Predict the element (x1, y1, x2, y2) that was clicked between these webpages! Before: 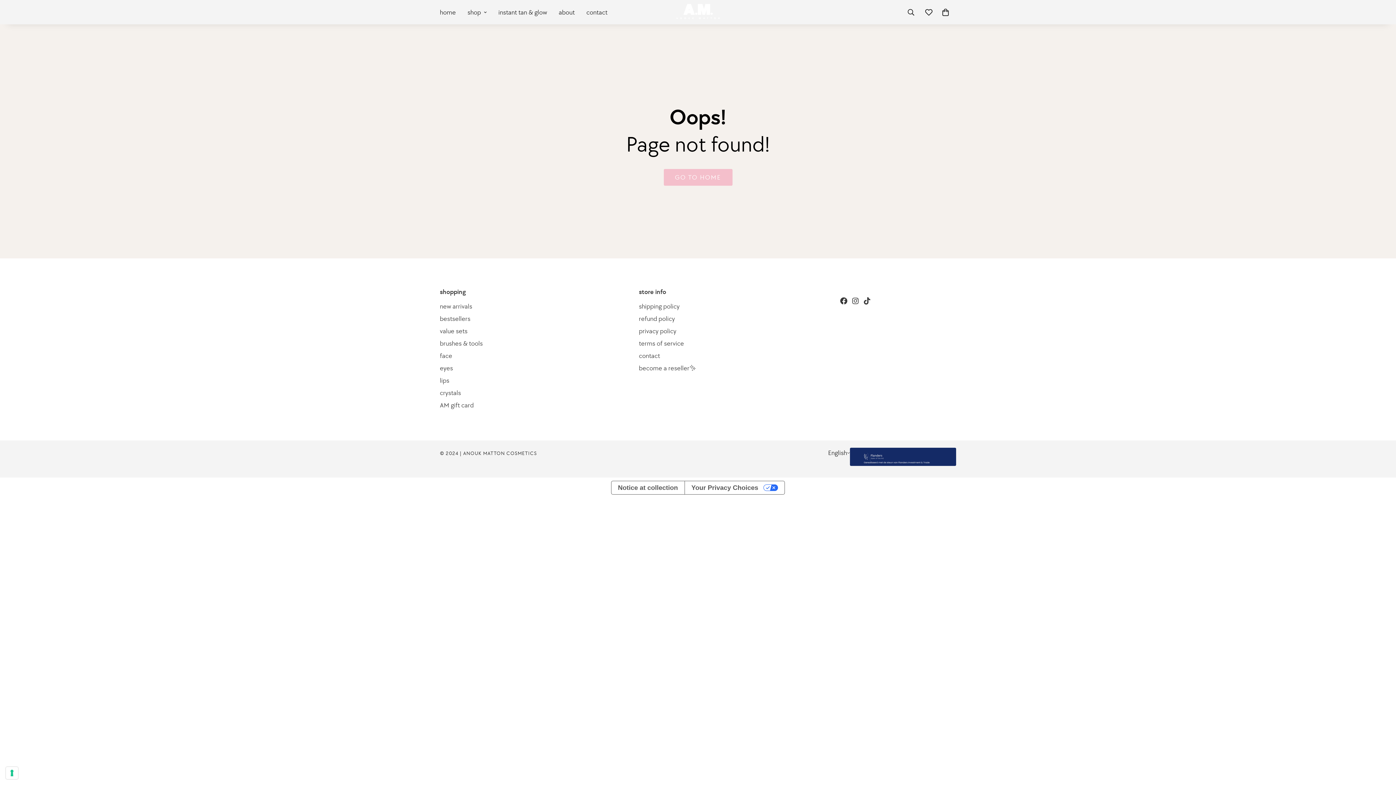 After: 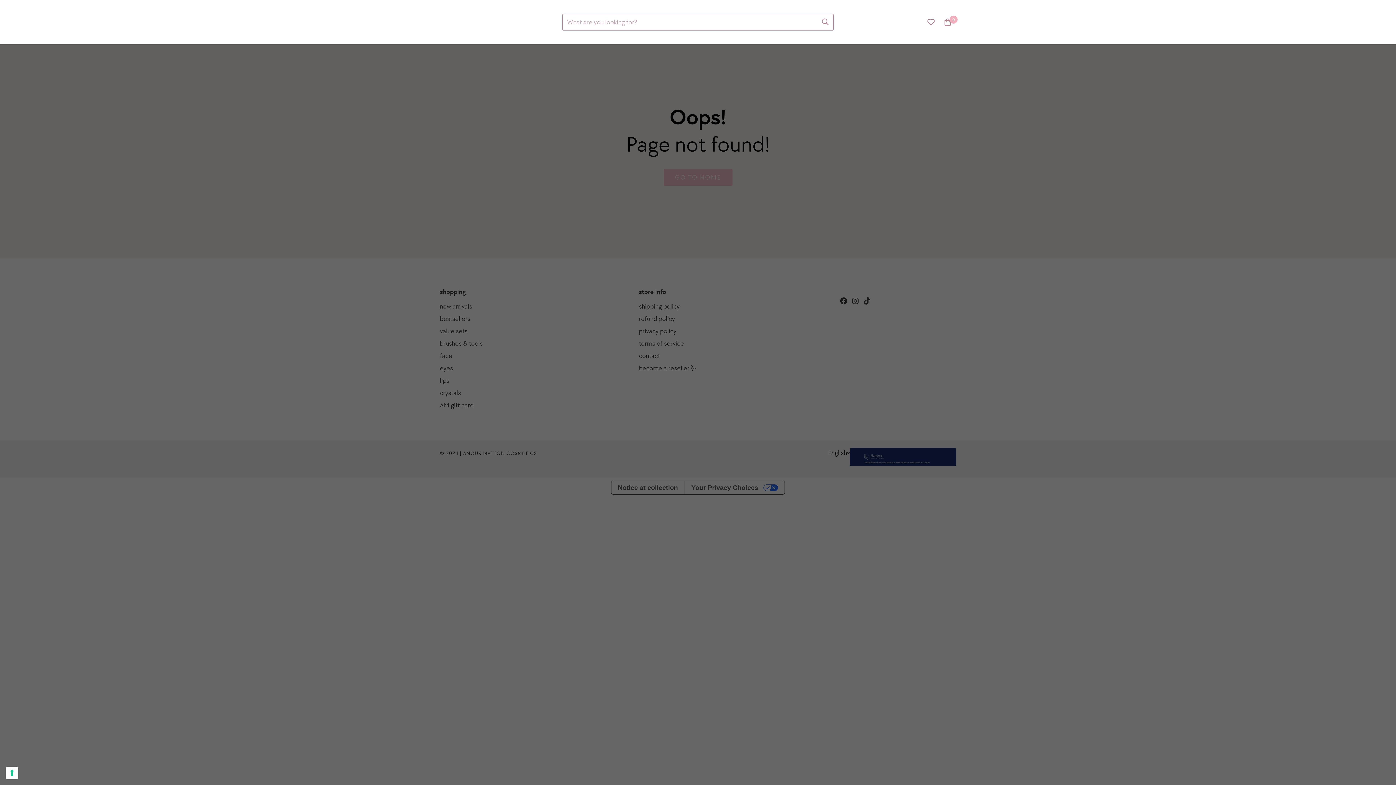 Action: bbox: (901, 4, 920, 20) label: Search